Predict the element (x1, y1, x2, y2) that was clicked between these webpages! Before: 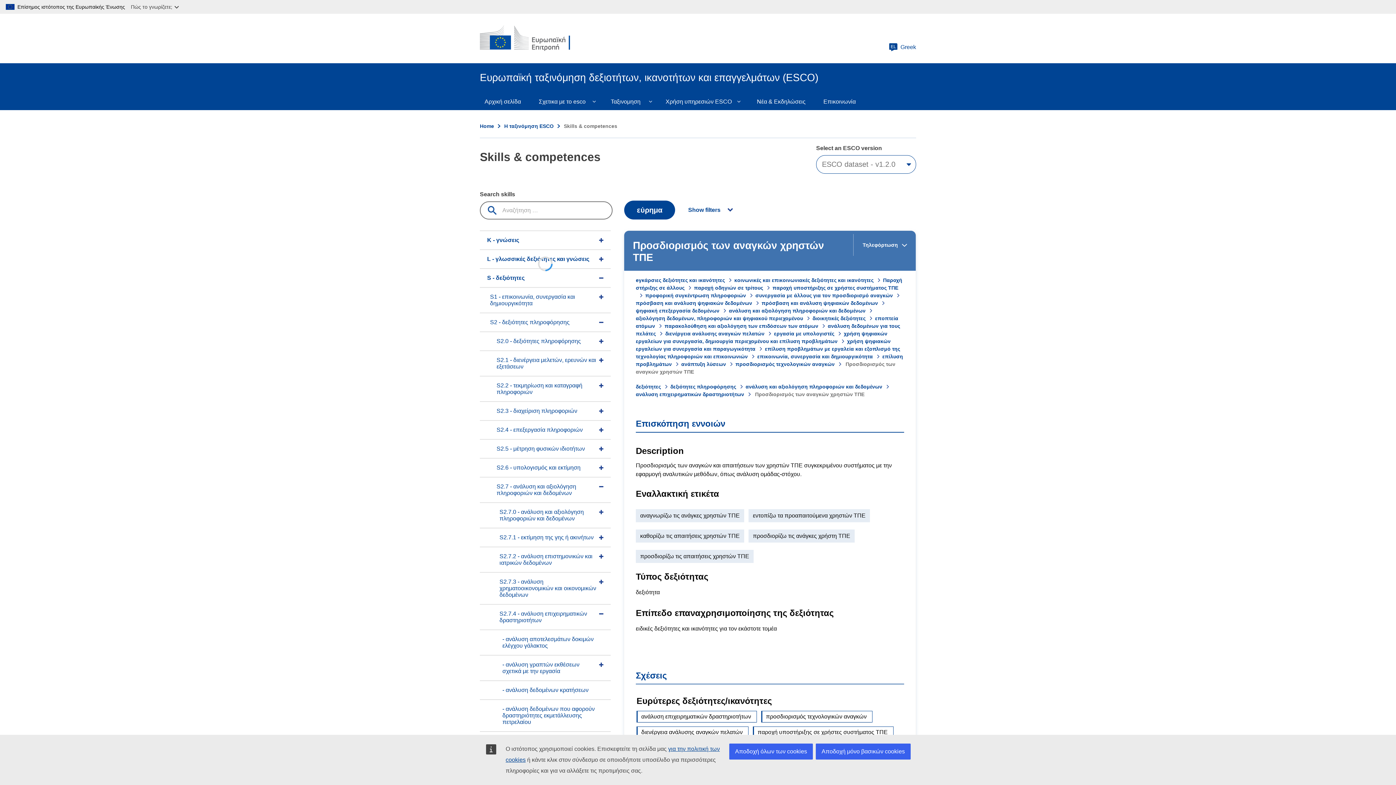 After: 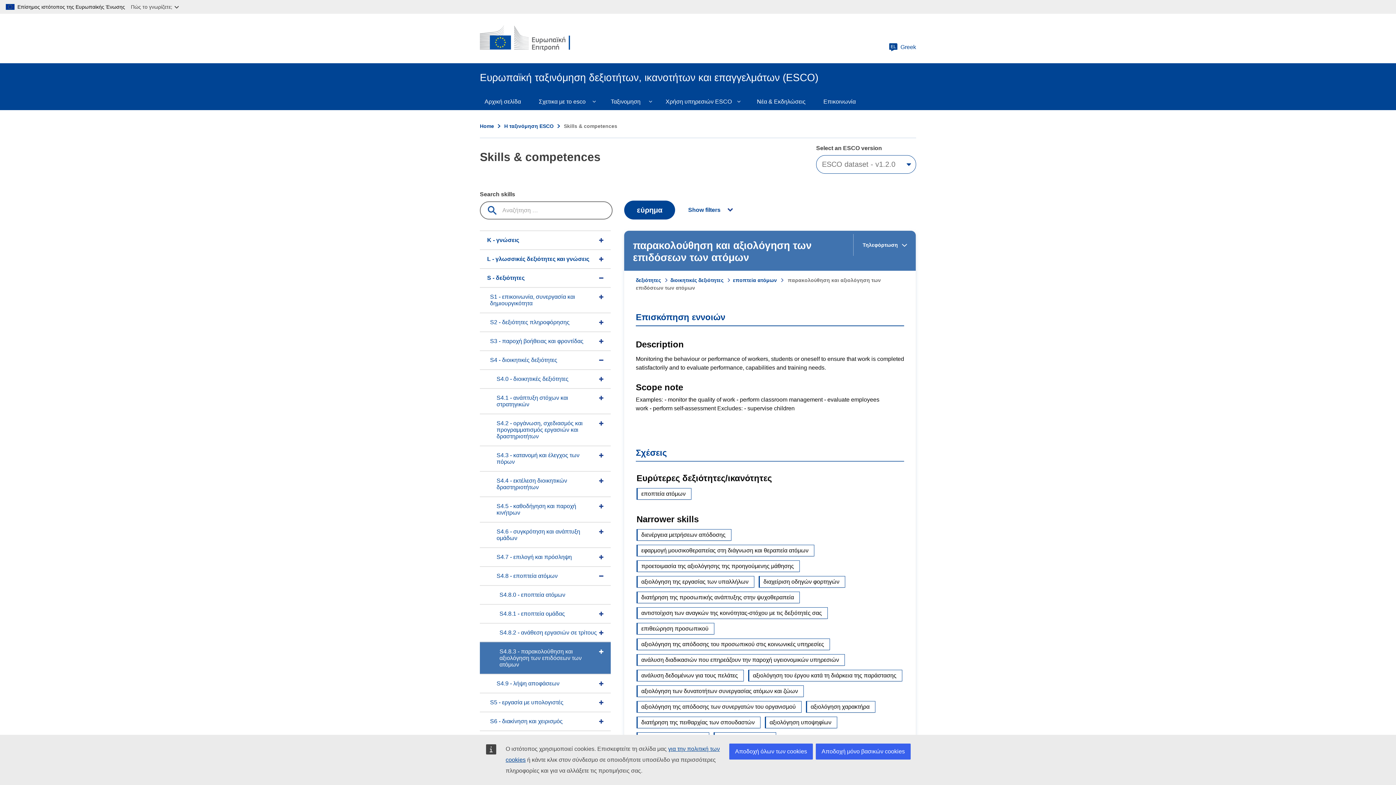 Action: bbox: (664, 323, 828, 329) label: παρακολούθηση και αξιολόγηση των επιδόσεων των ατόμων